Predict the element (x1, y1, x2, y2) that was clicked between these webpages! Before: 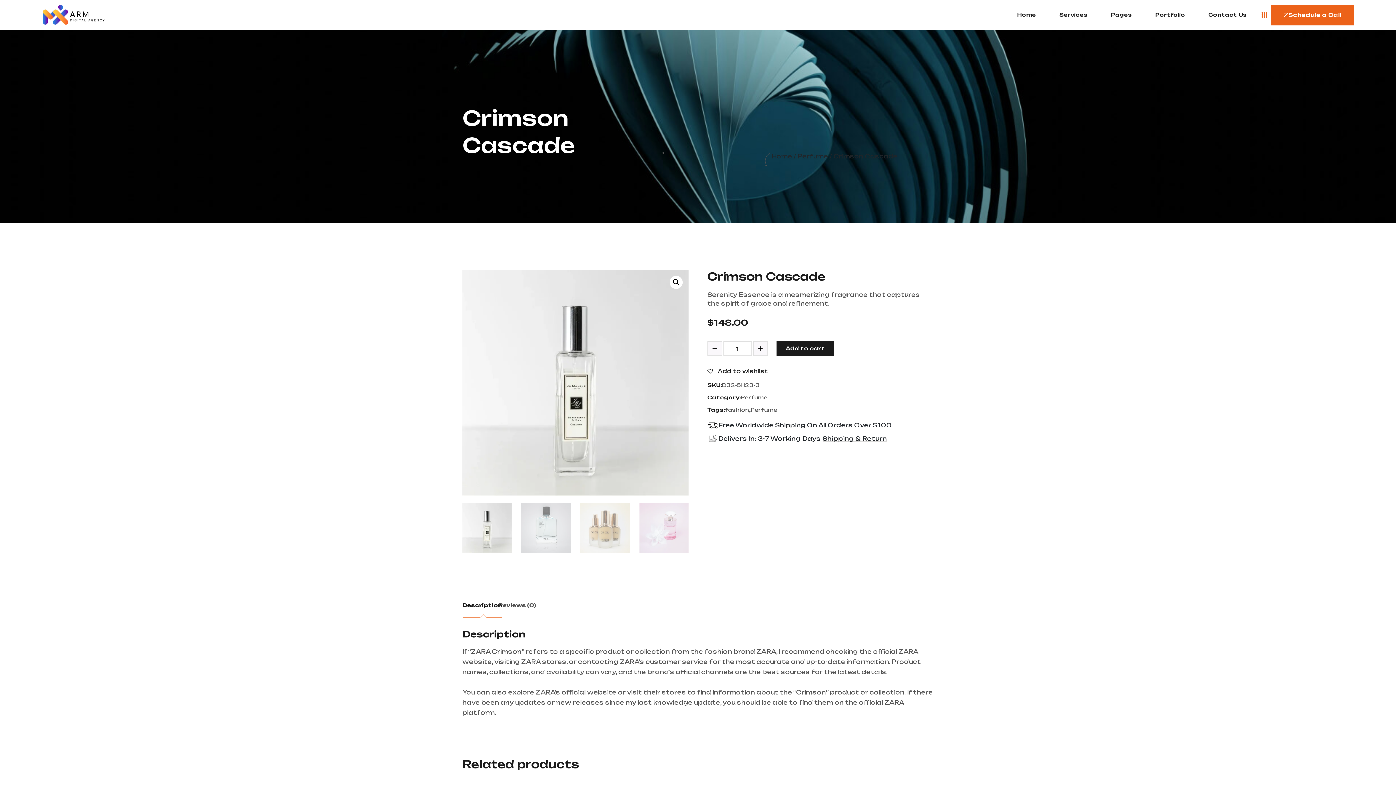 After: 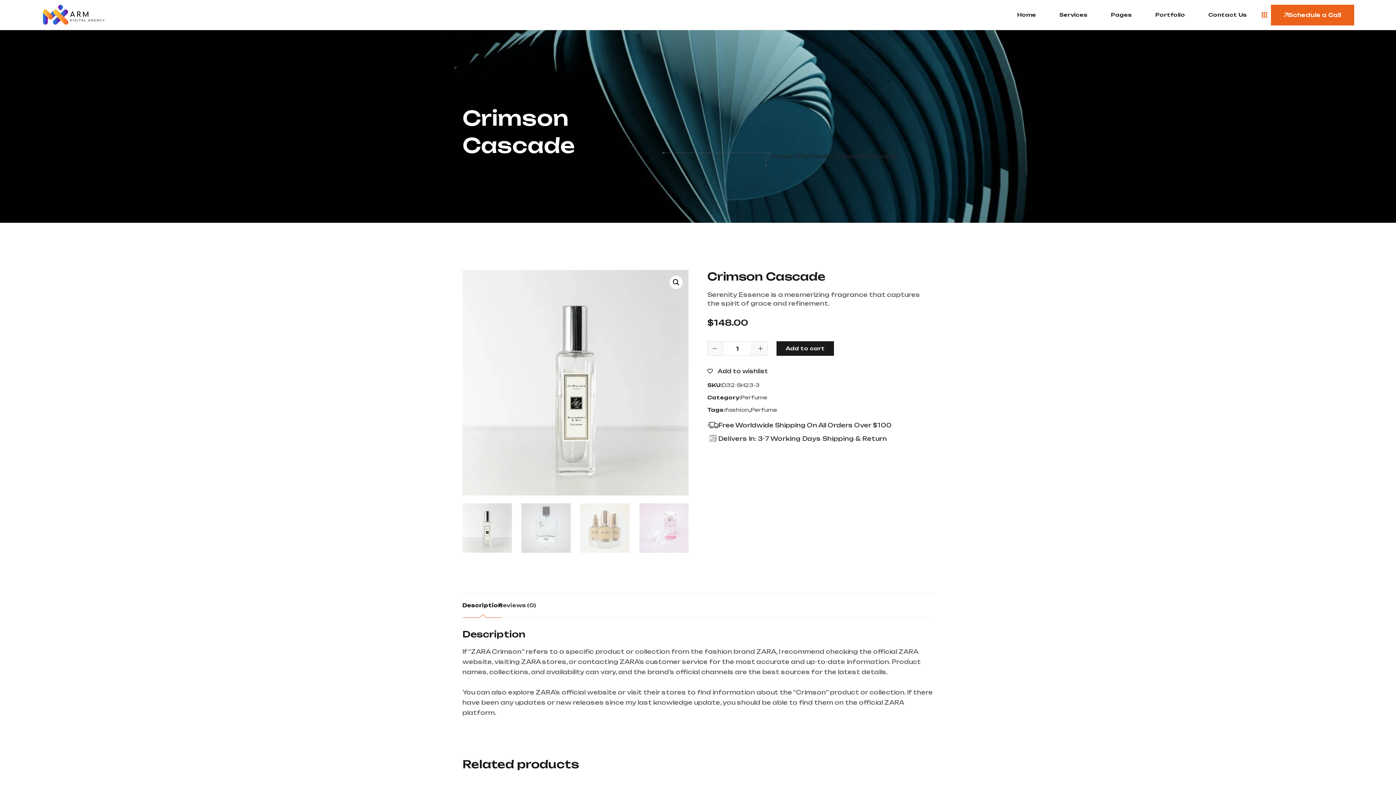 Action: bbox: (822, 435, 887, 442) label: Shipping & Return